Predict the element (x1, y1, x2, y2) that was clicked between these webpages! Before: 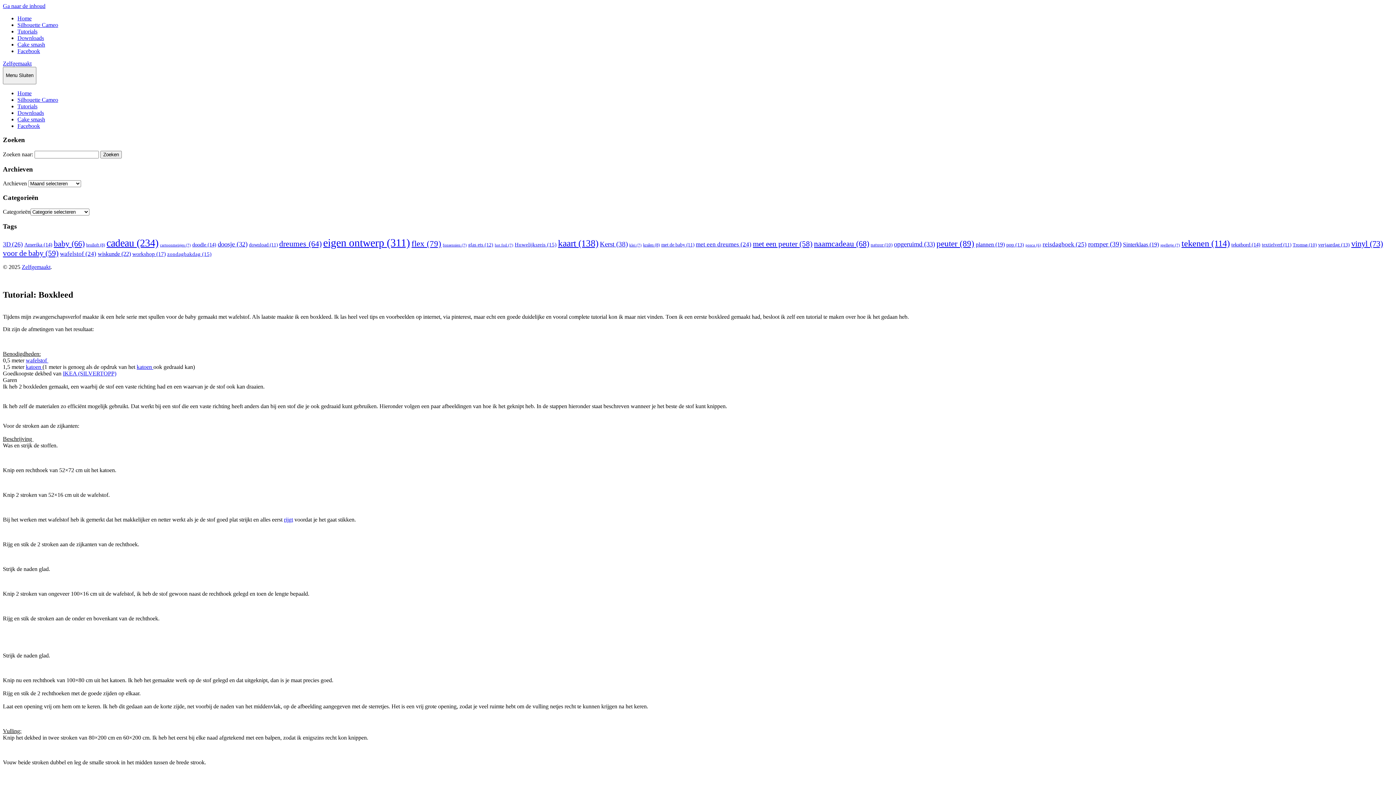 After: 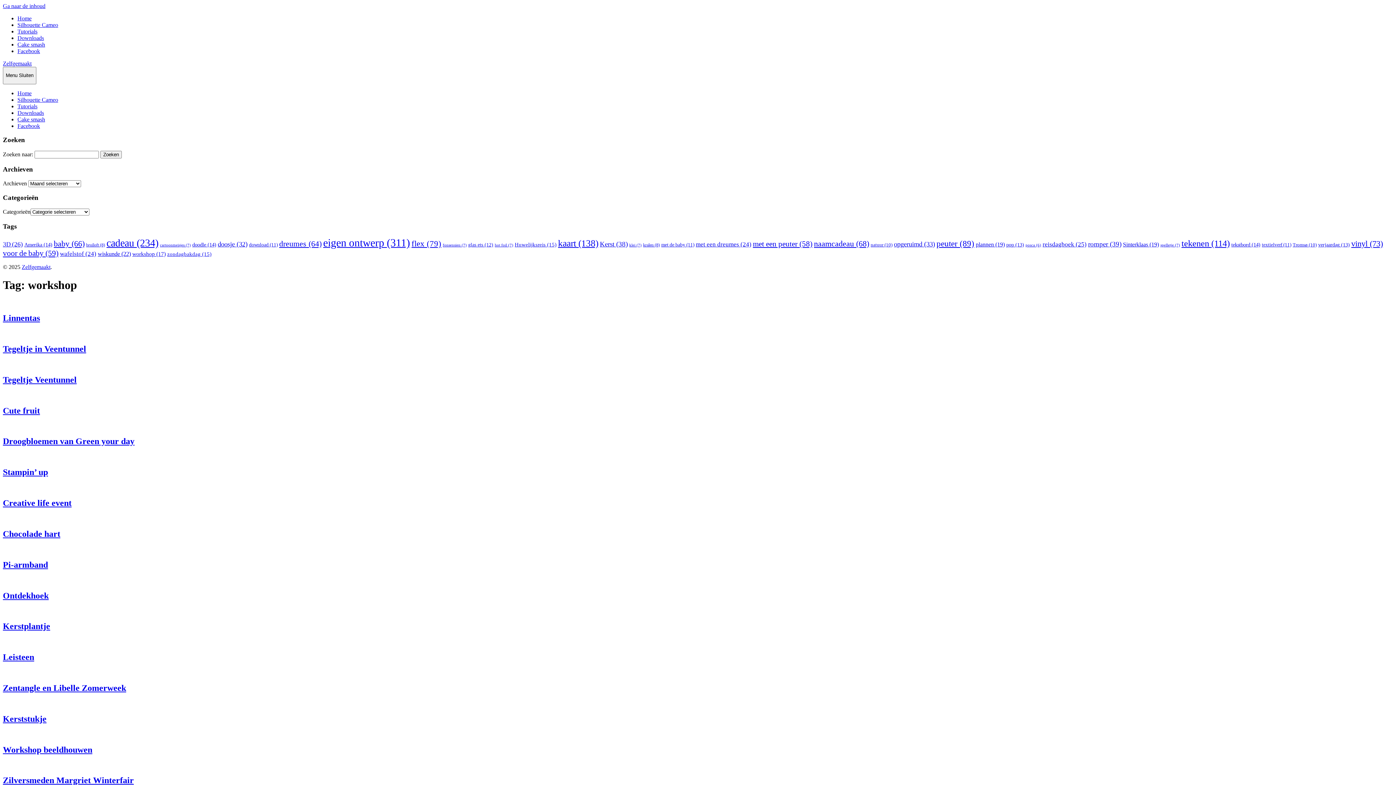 Action: bbox: (132, 251, 165, 257) label: workshop (17 items)